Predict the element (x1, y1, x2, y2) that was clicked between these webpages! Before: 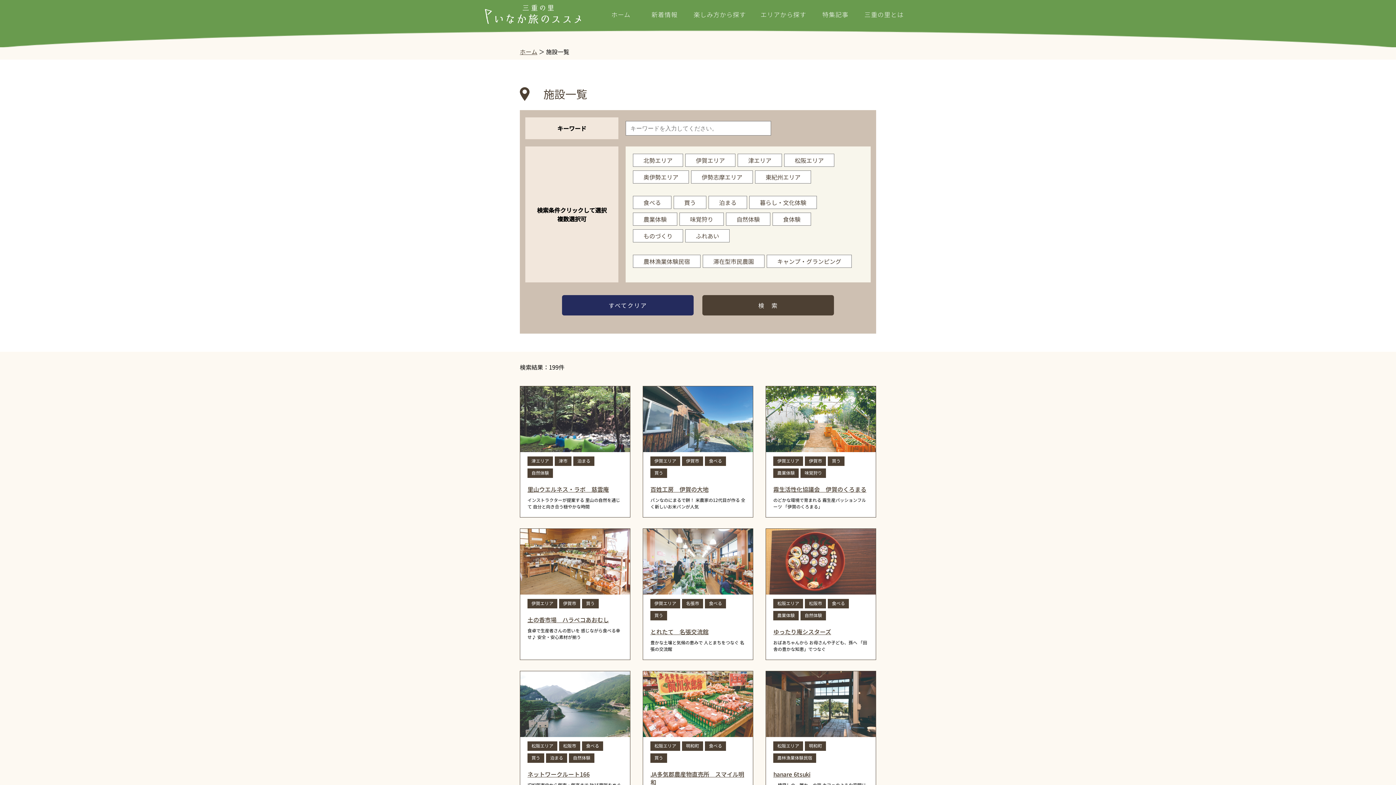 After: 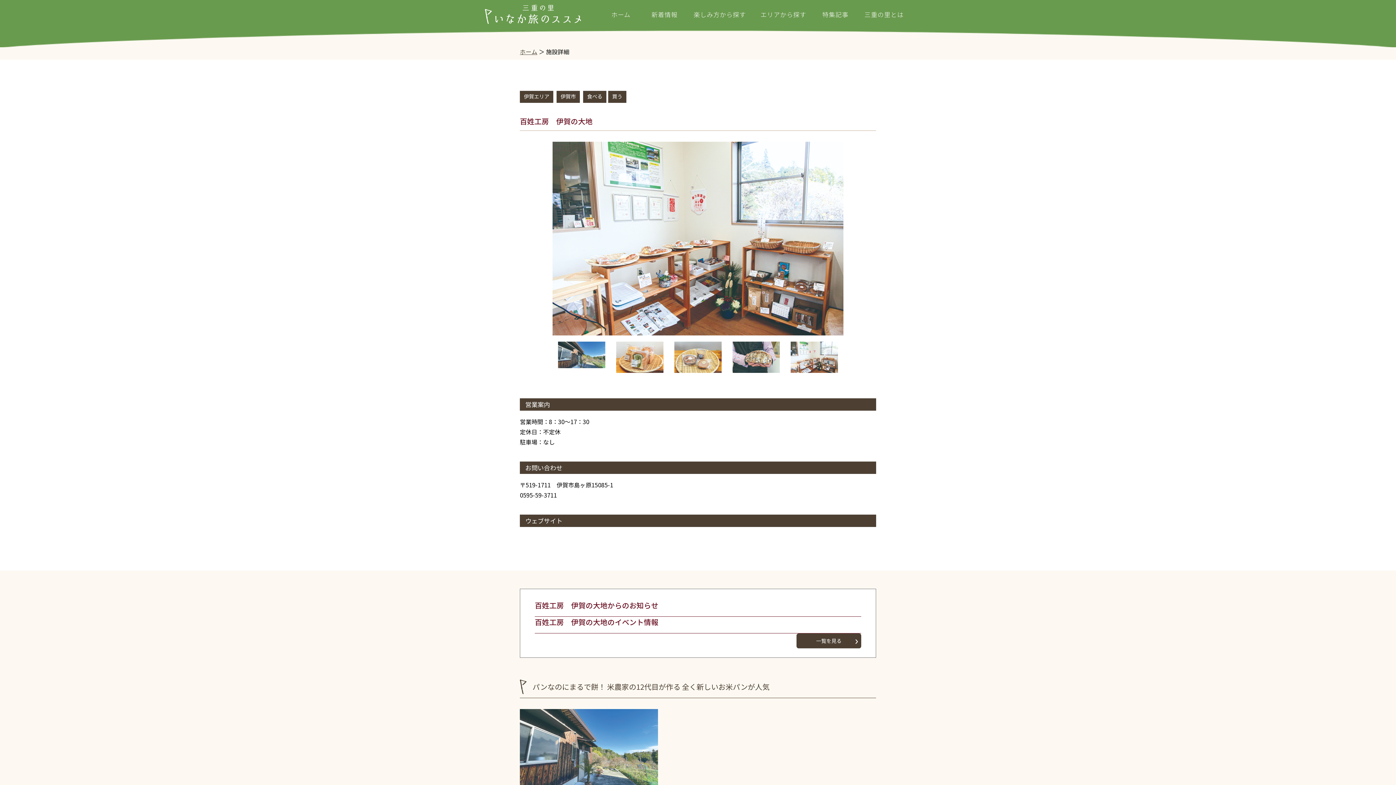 Action: label: 百姓工房　伊賀の大地 bbox: (650, 485, 708, 493)